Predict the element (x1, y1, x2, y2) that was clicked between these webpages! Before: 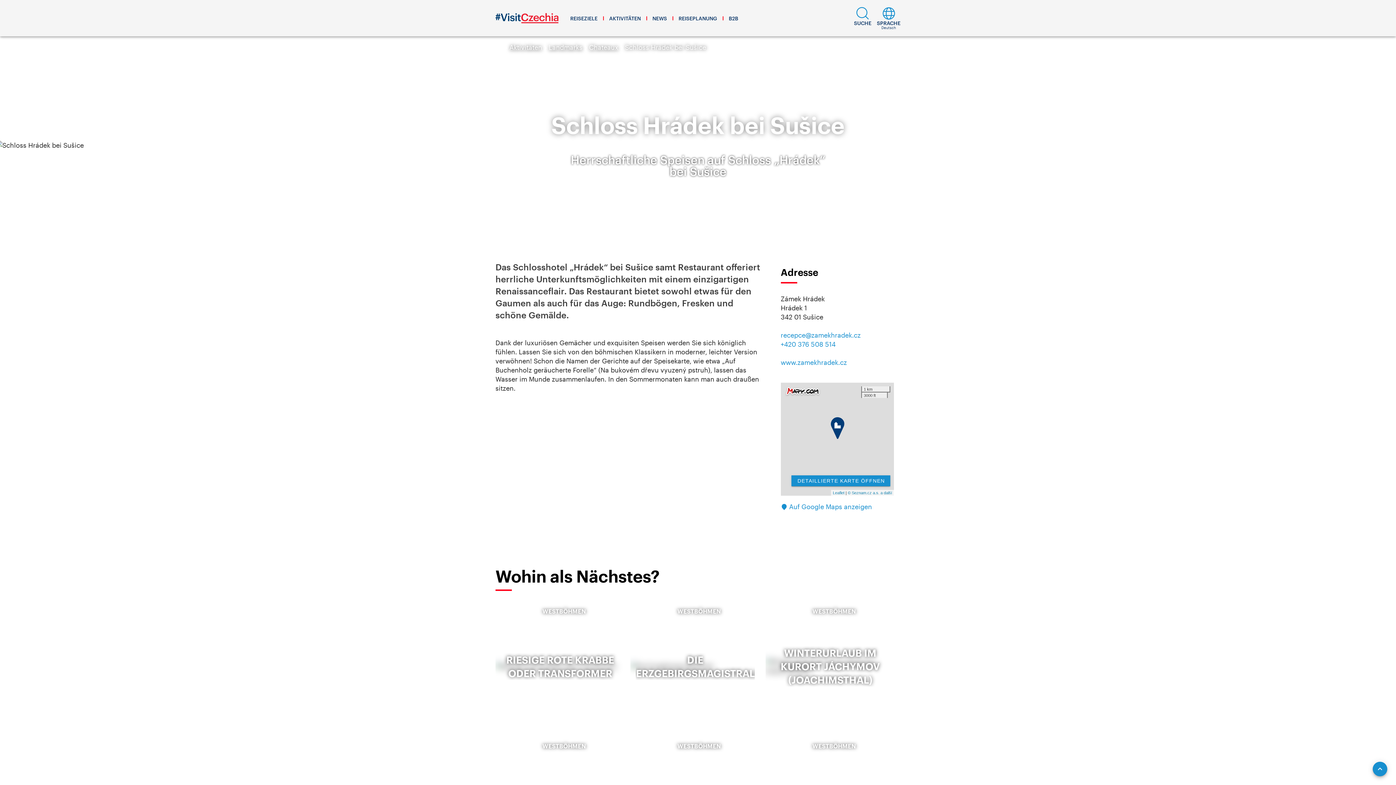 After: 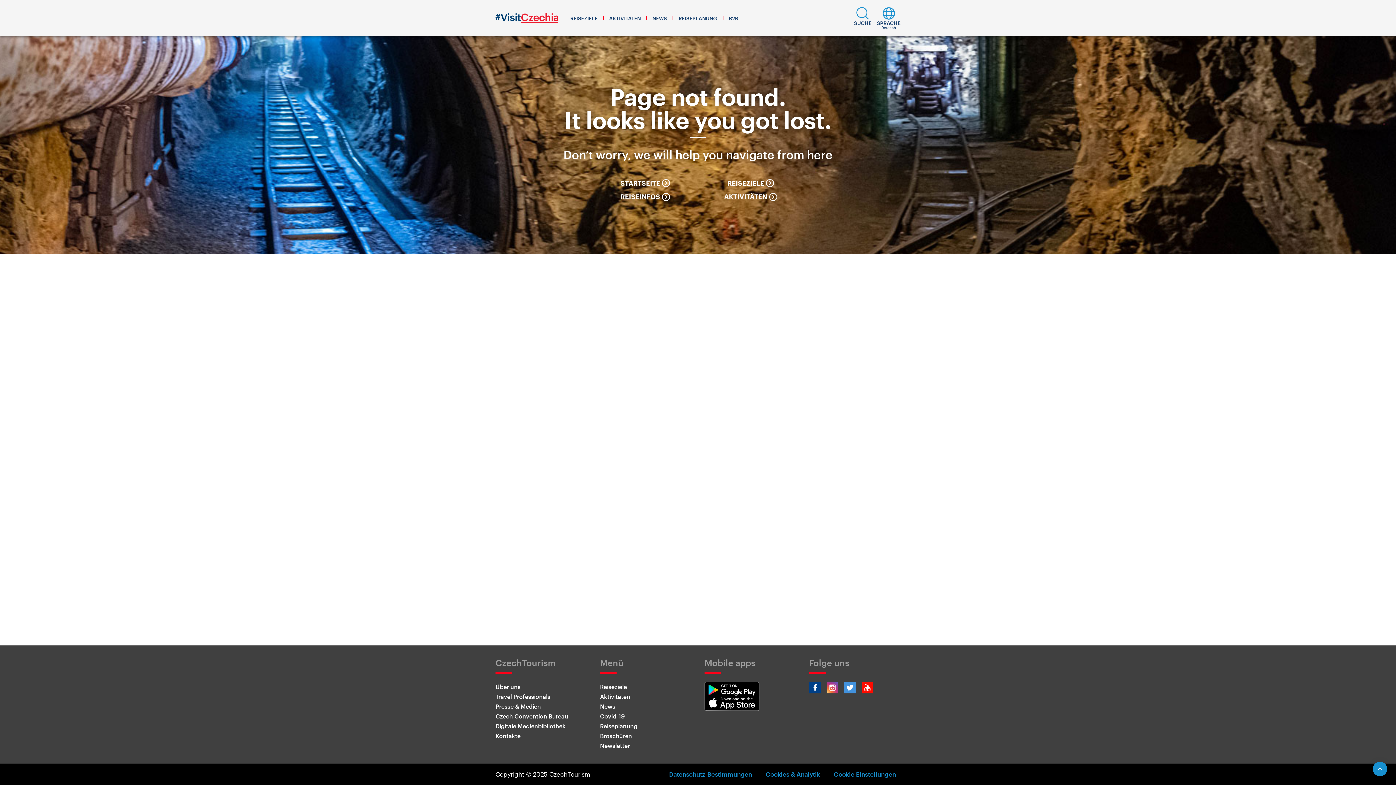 Action: bbox: (495, 43, 503, 51)